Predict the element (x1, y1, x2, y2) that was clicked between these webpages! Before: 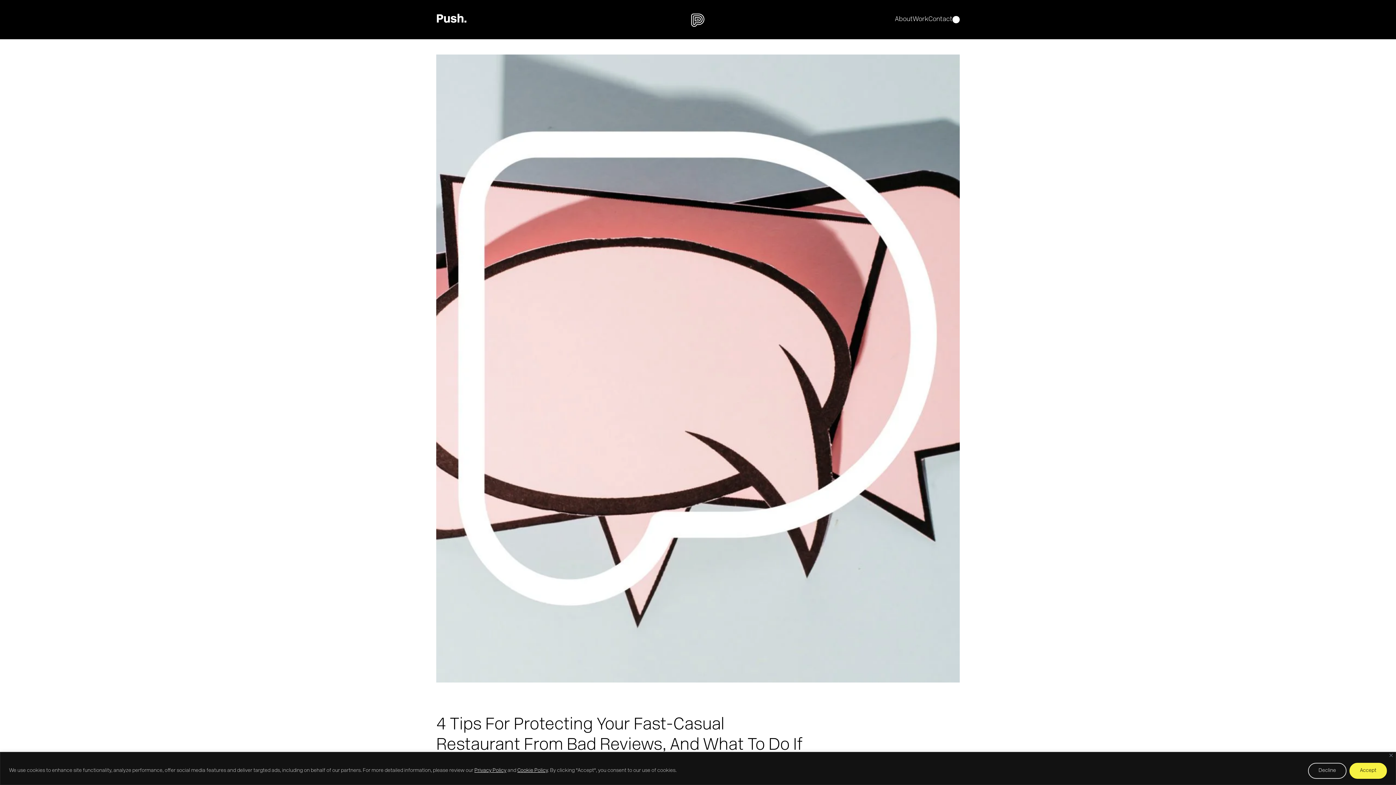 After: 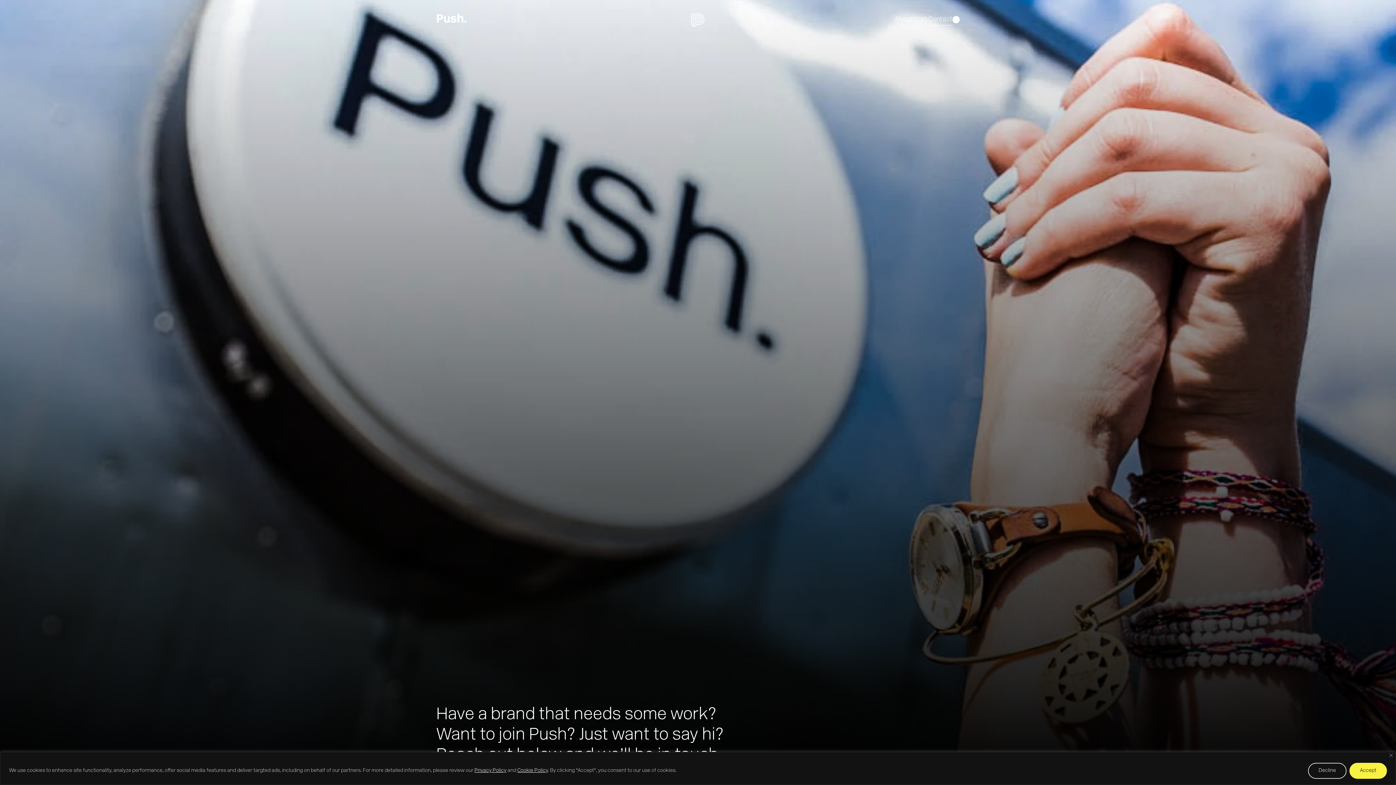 Action: bbox: (928, 14, 952, 24) label: Contact